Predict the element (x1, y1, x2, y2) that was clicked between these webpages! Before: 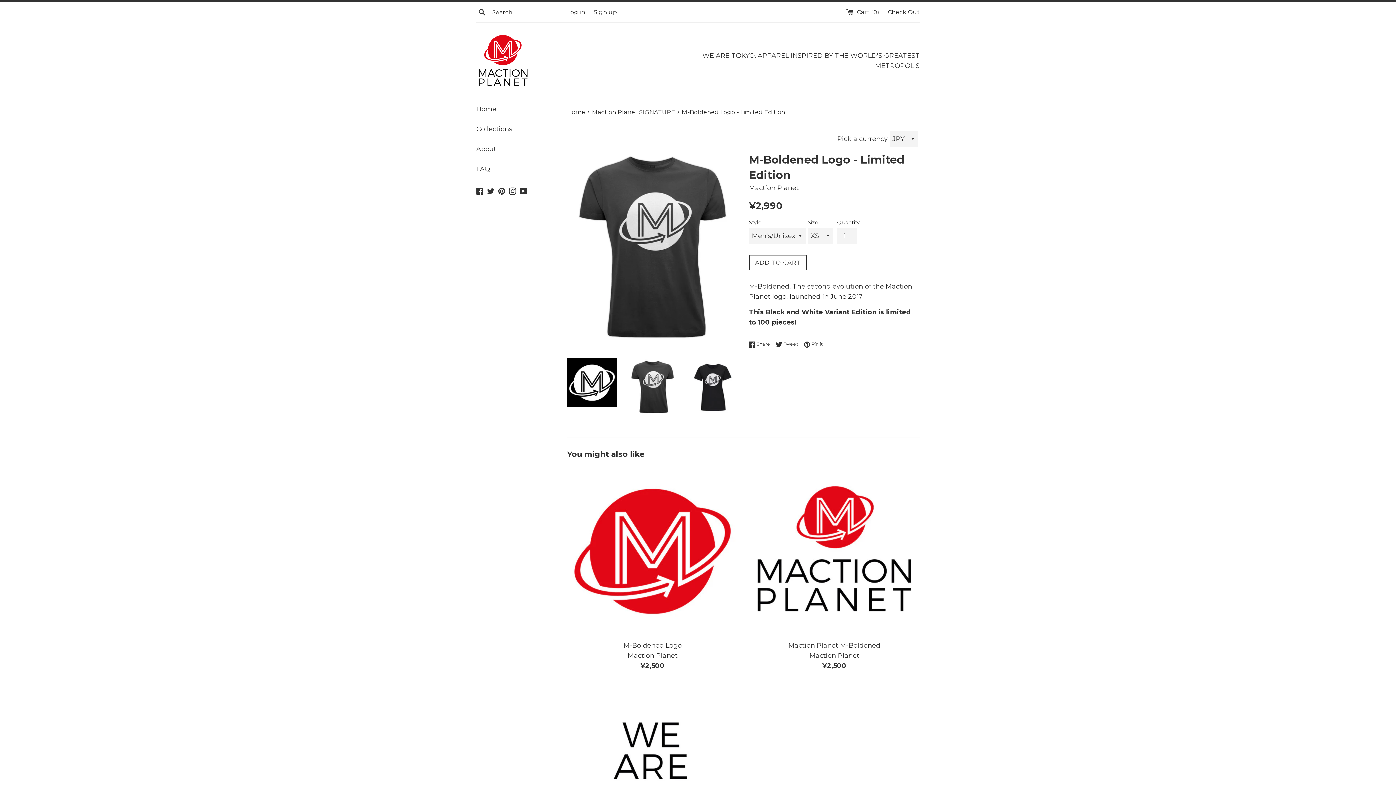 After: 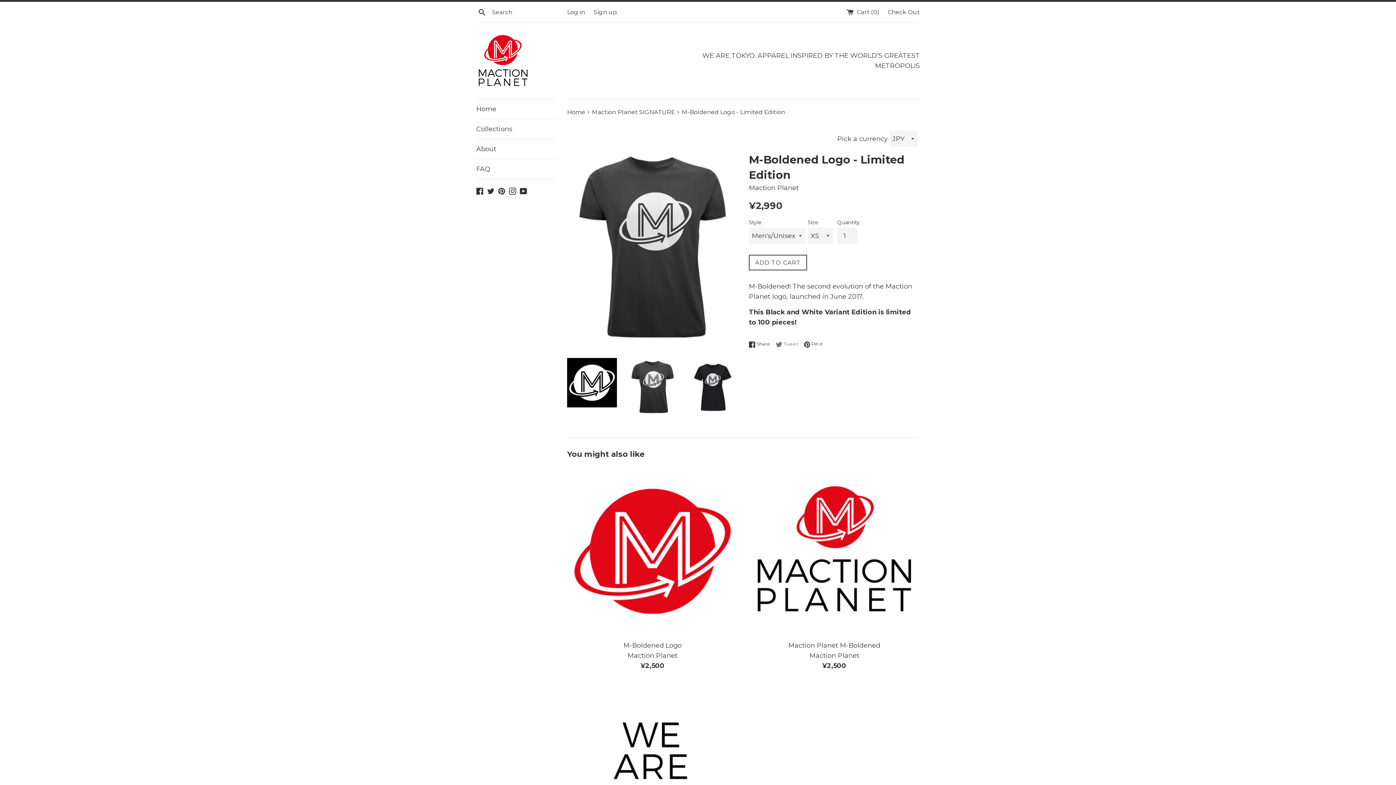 Action: label:  Tweet
Tweet on Twitter bbox: (776, 340, 802, 348)